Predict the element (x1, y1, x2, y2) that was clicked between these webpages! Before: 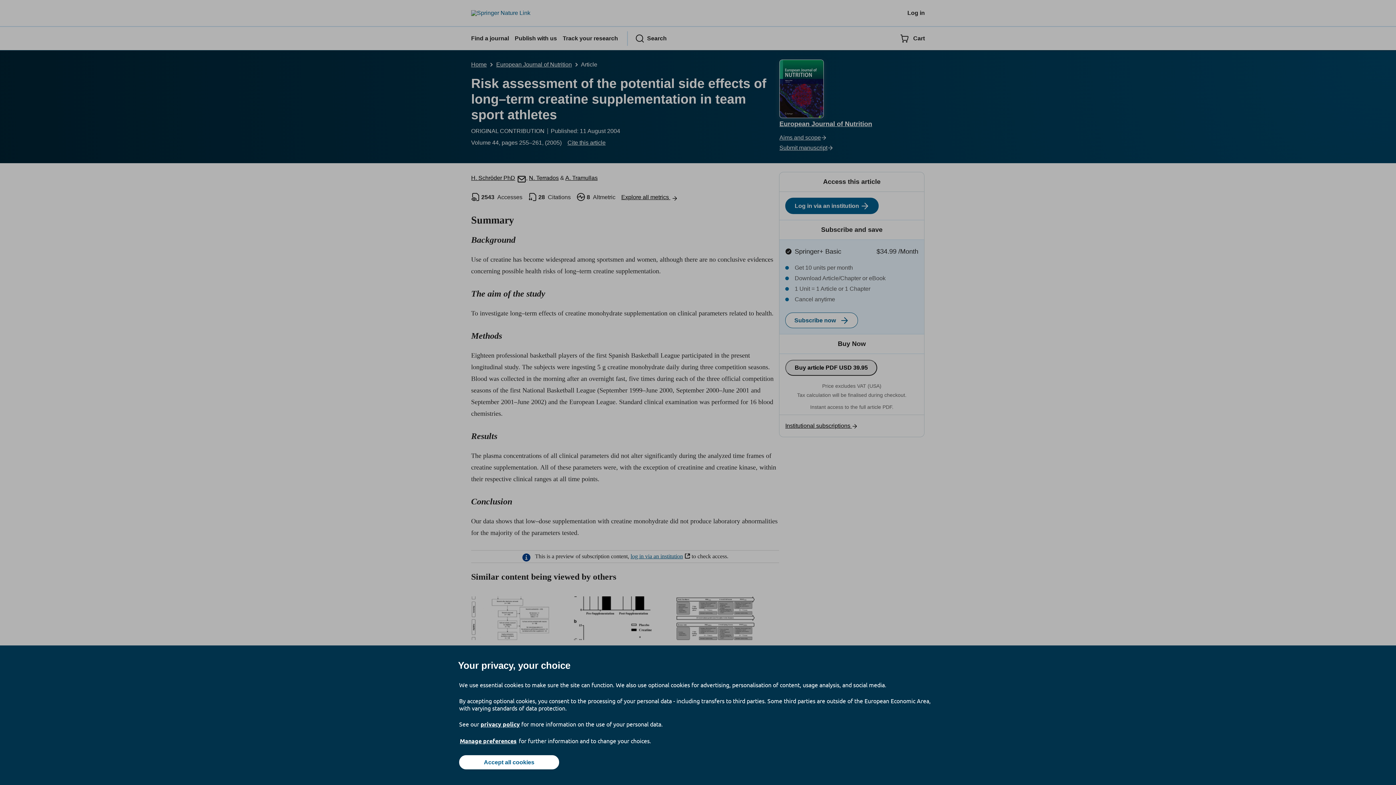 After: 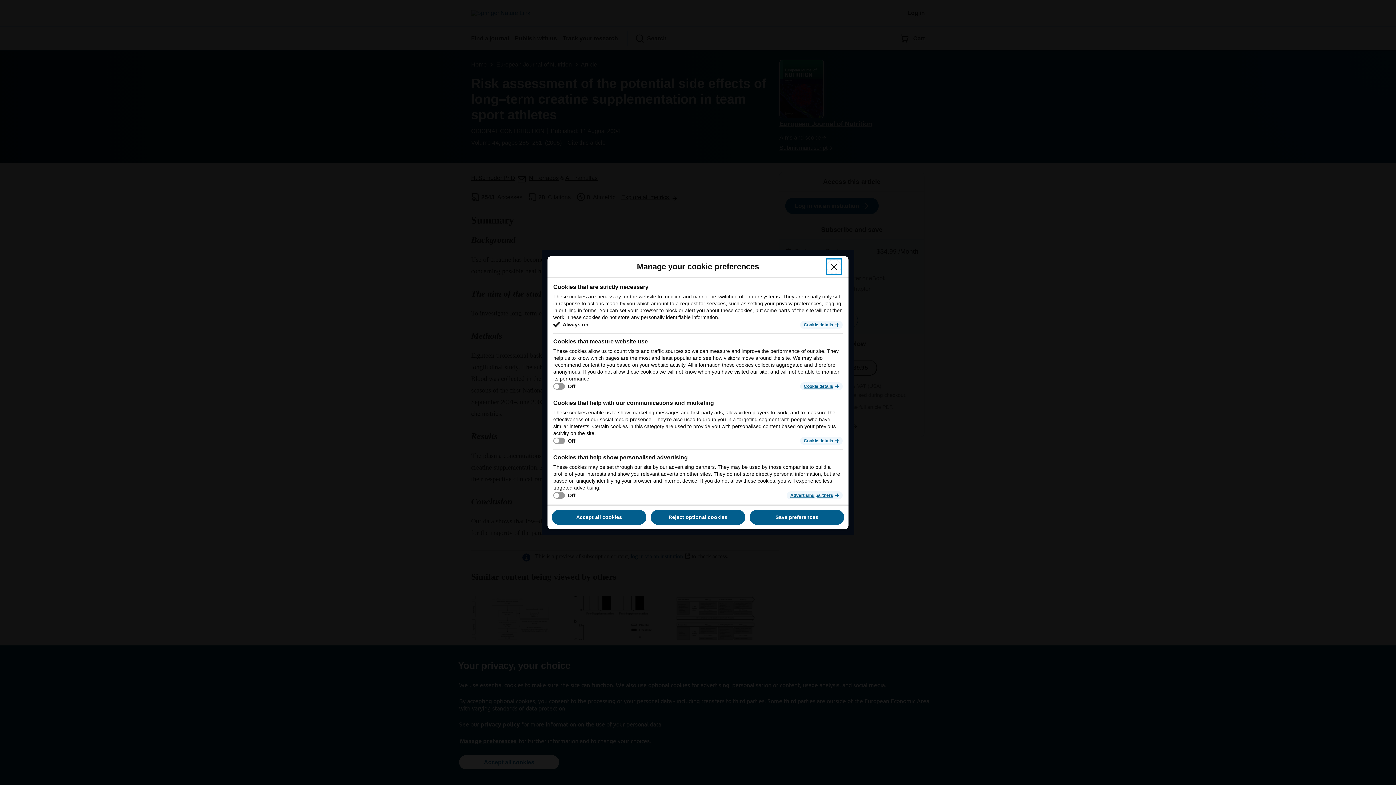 Action: bbox: (459, 737, 517, 745) label: Manage preferences